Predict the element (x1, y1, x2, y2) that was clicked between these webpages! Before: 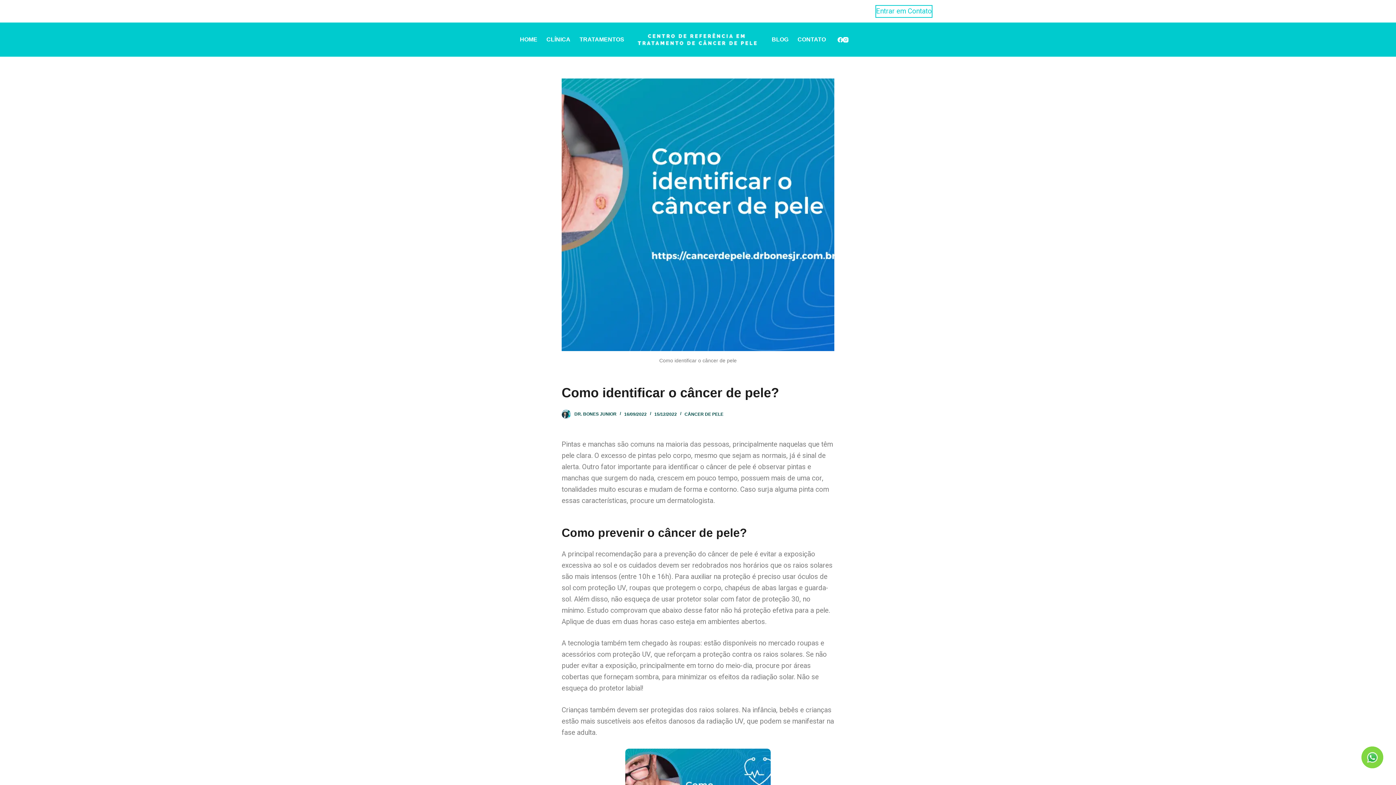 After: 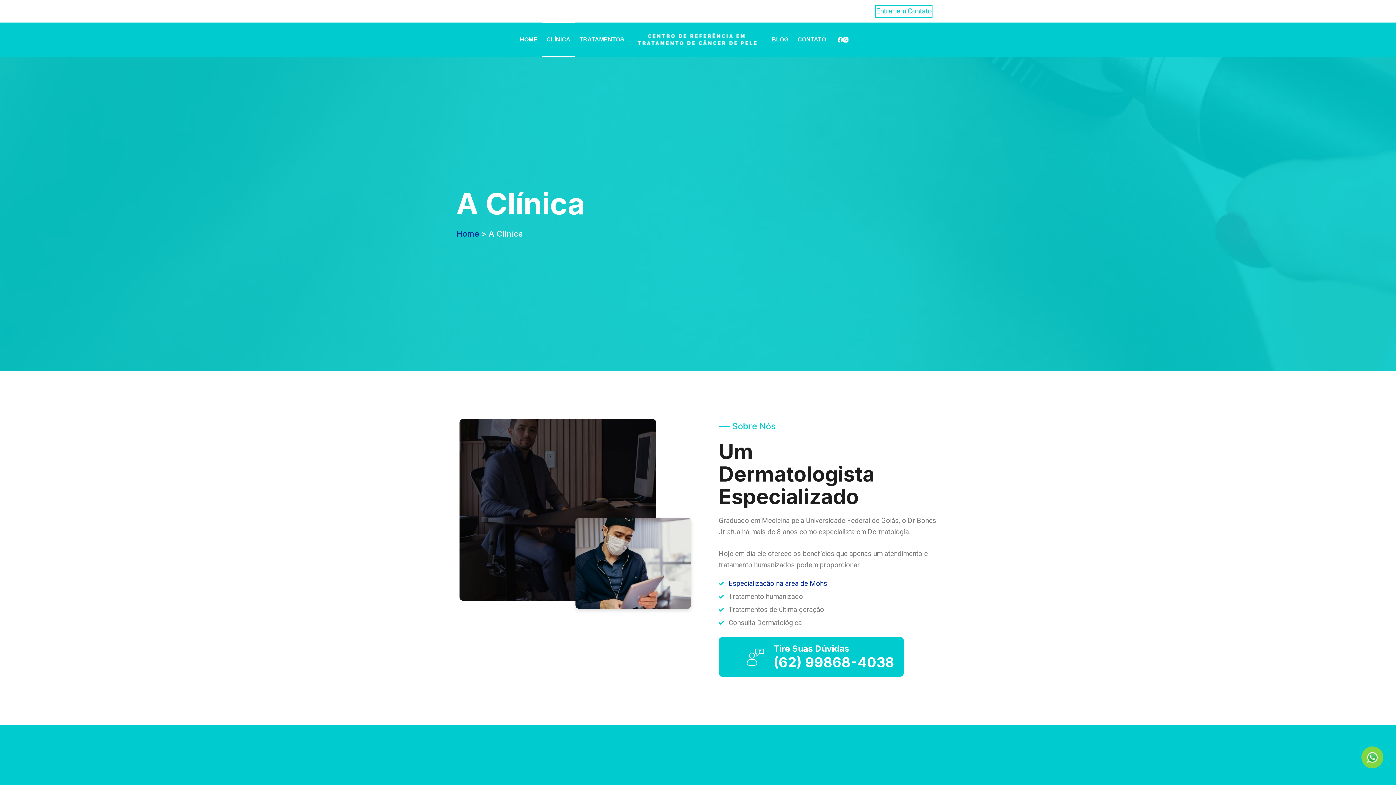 Action: label: CLÍNICA bbox: (542, 22, 575, 56)